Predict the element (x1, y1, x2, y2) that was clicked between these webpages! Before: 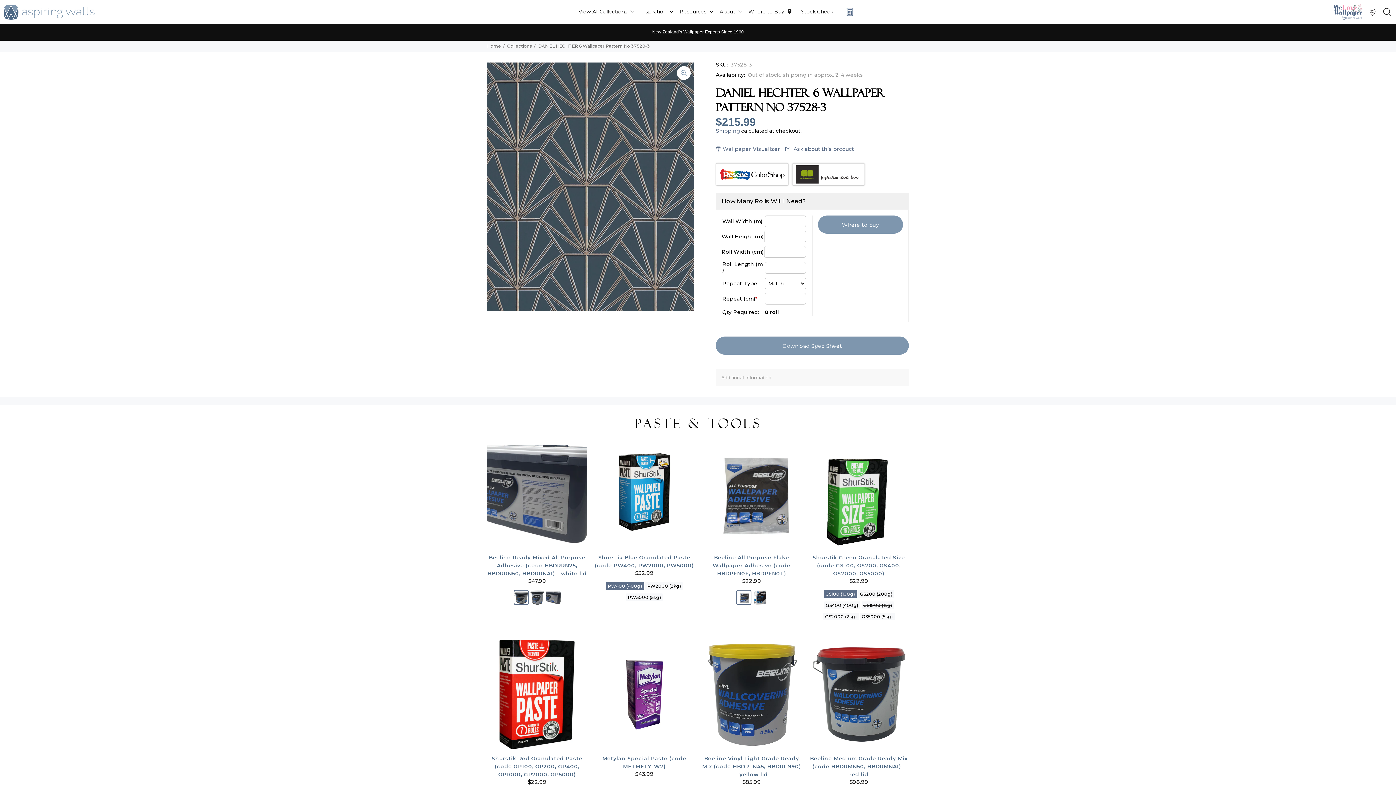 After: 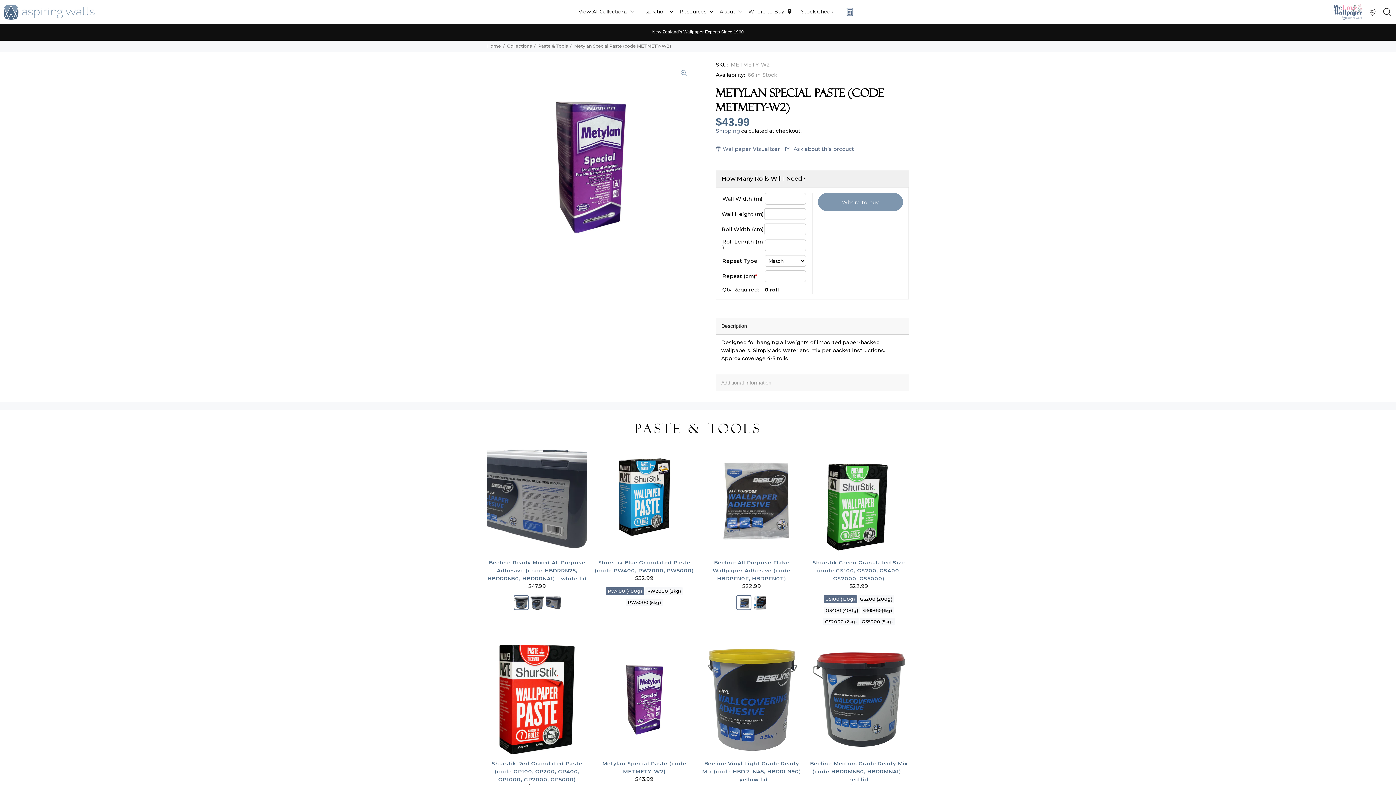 Action: bbox: (594, 640, 694, 749)